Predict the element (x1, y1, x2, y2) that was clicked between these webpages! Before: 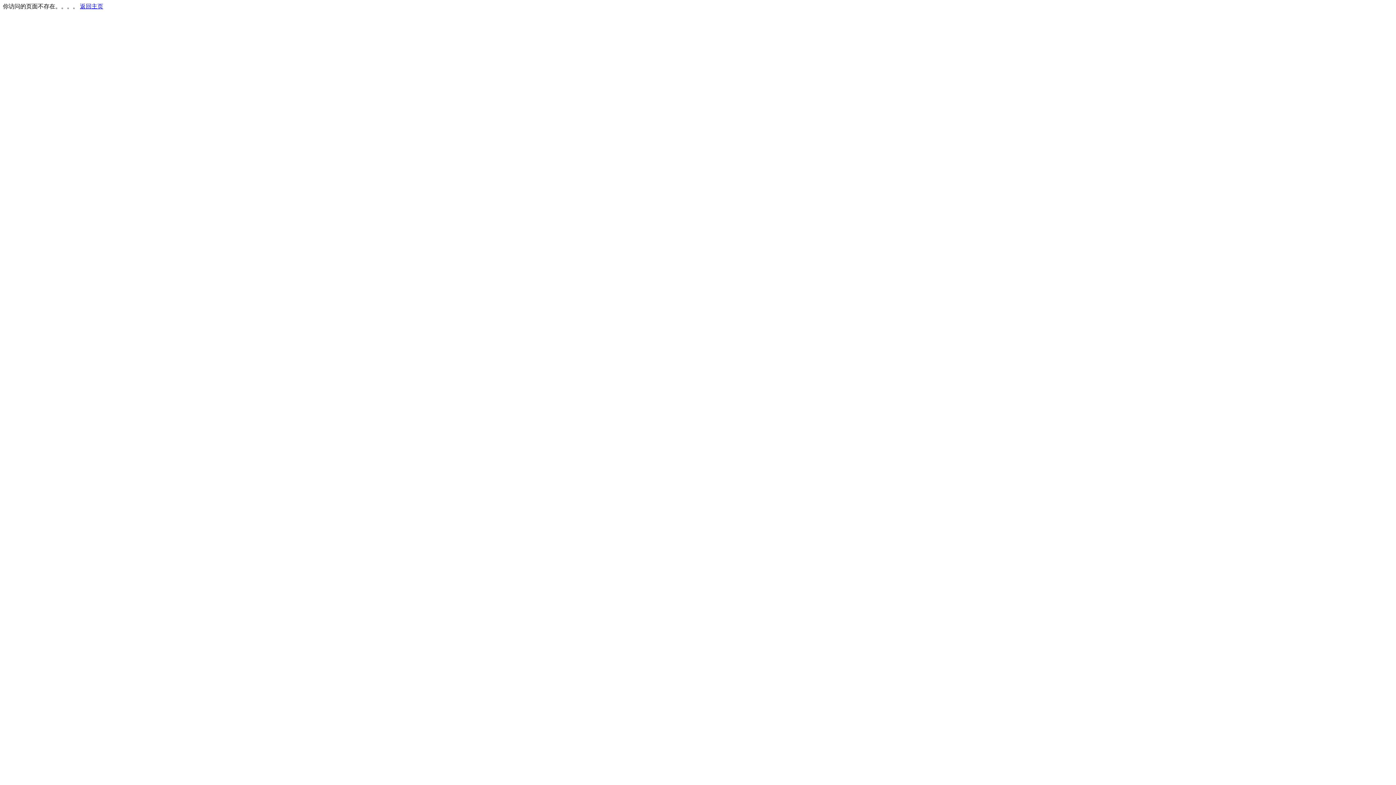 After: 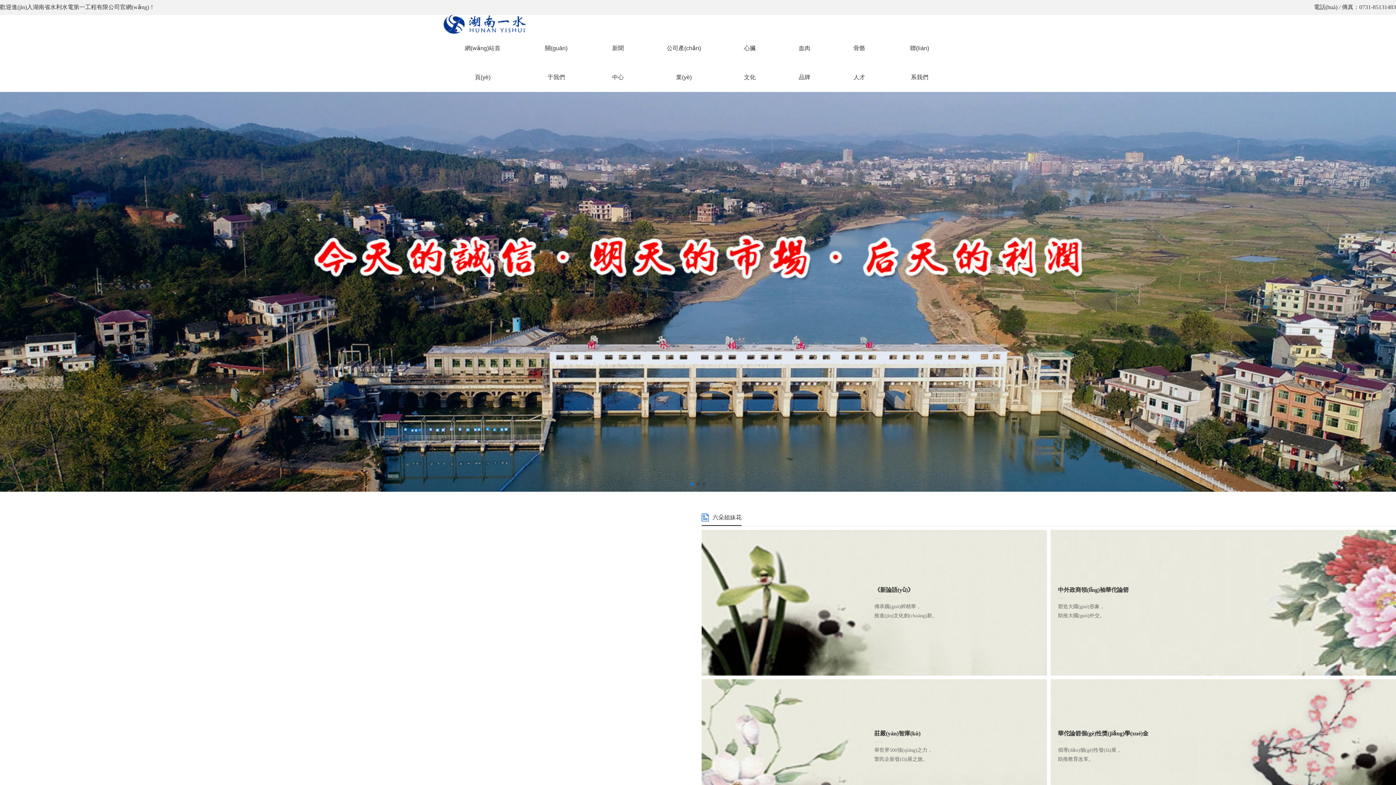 Action: bbox: (80, 3, 103, 9) label: 返回主页